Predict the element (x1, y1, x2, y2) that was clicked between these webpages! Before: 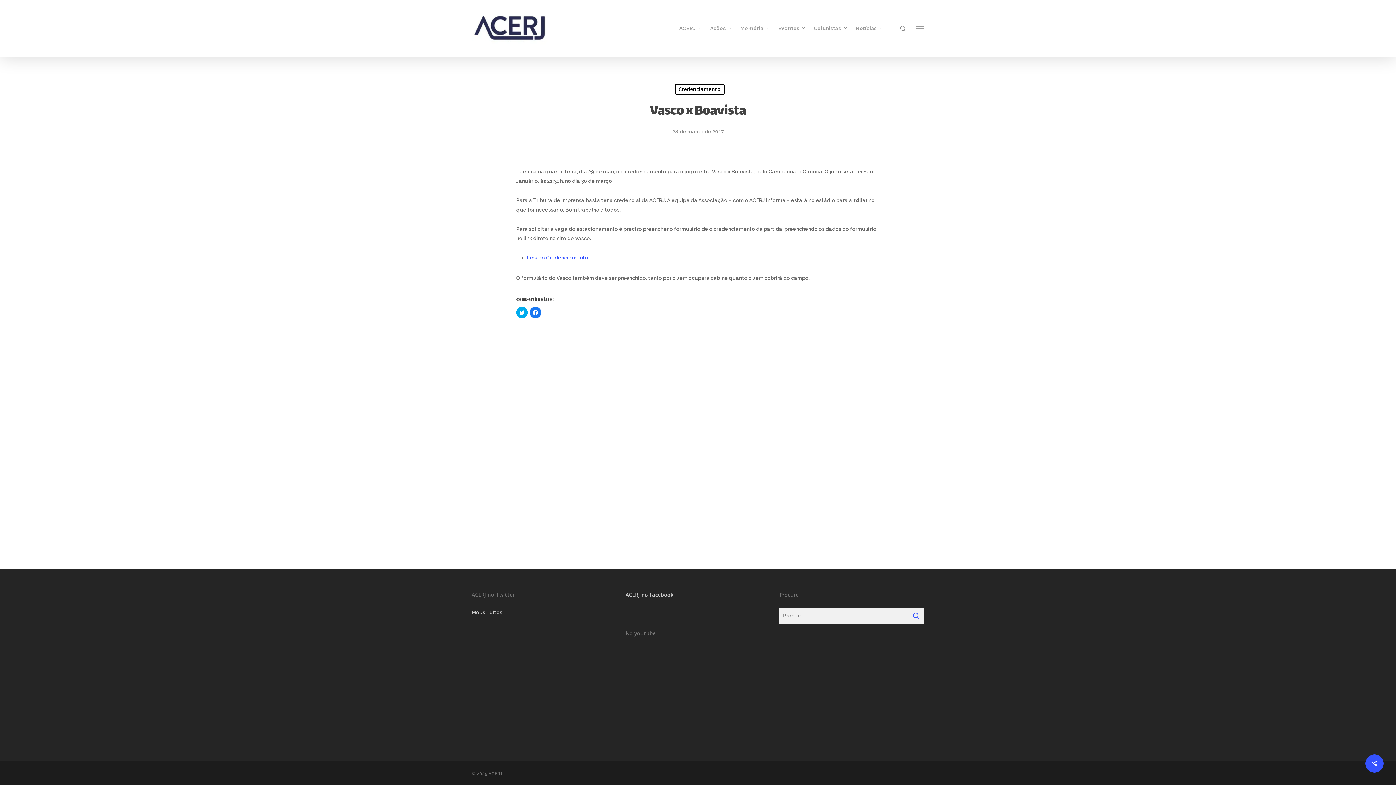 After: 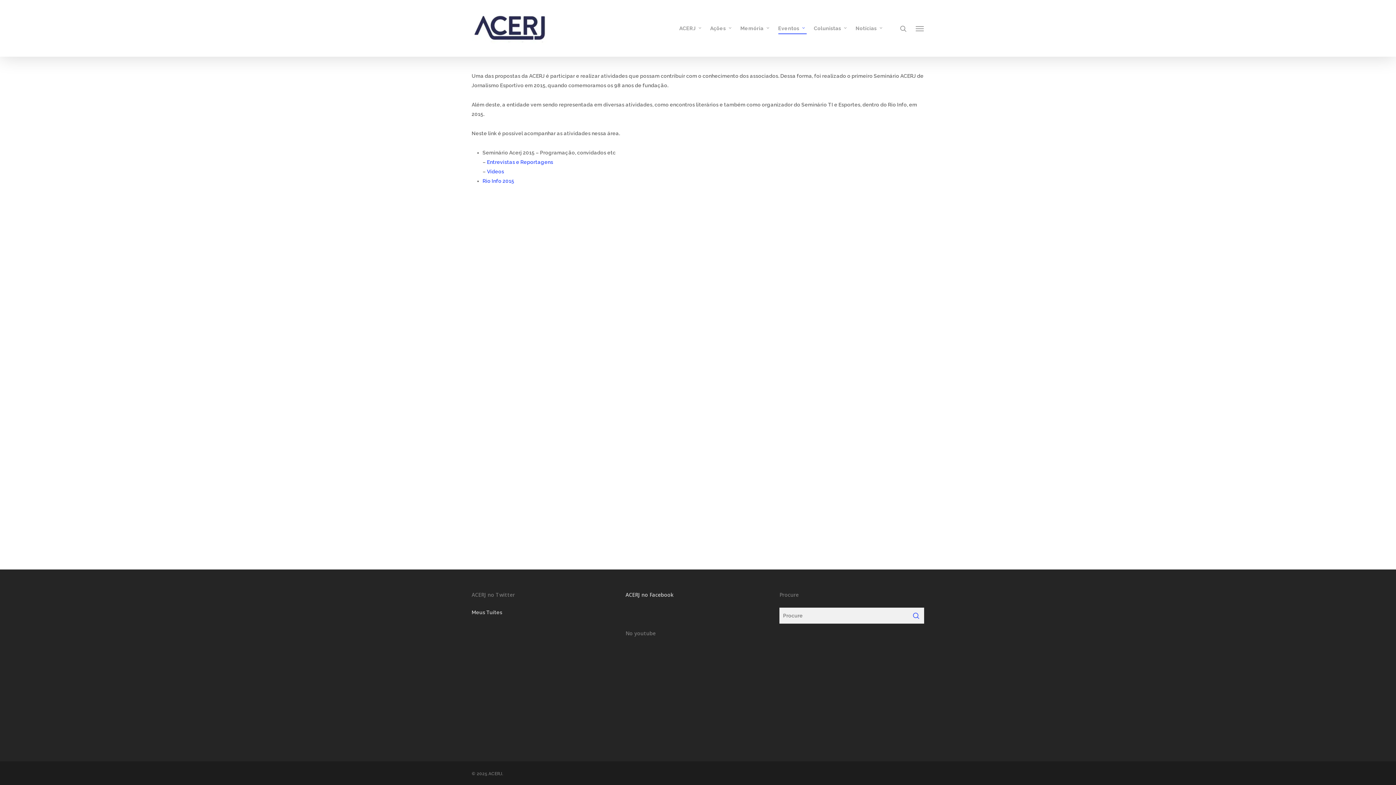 Action: bbox: (778, 24, 806, 32) label: Eventos